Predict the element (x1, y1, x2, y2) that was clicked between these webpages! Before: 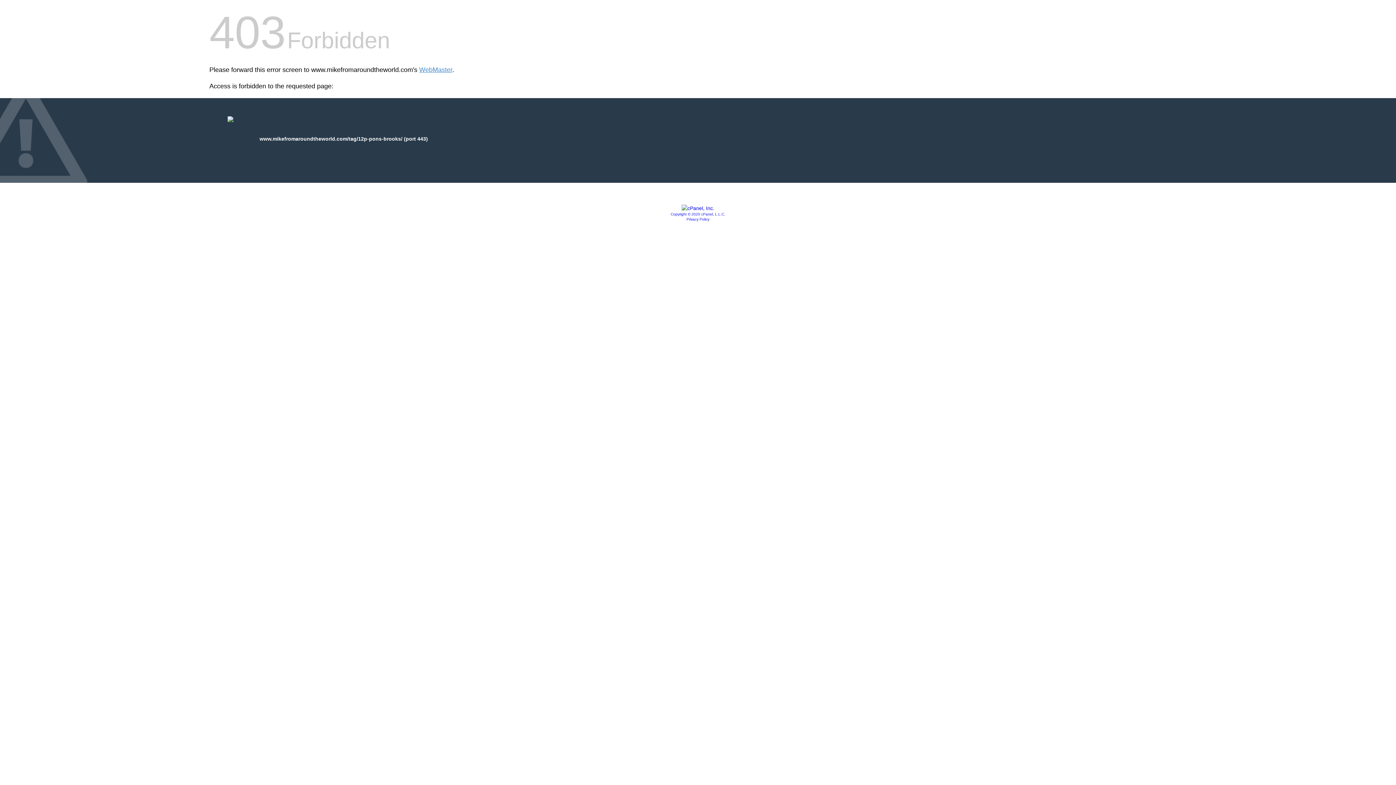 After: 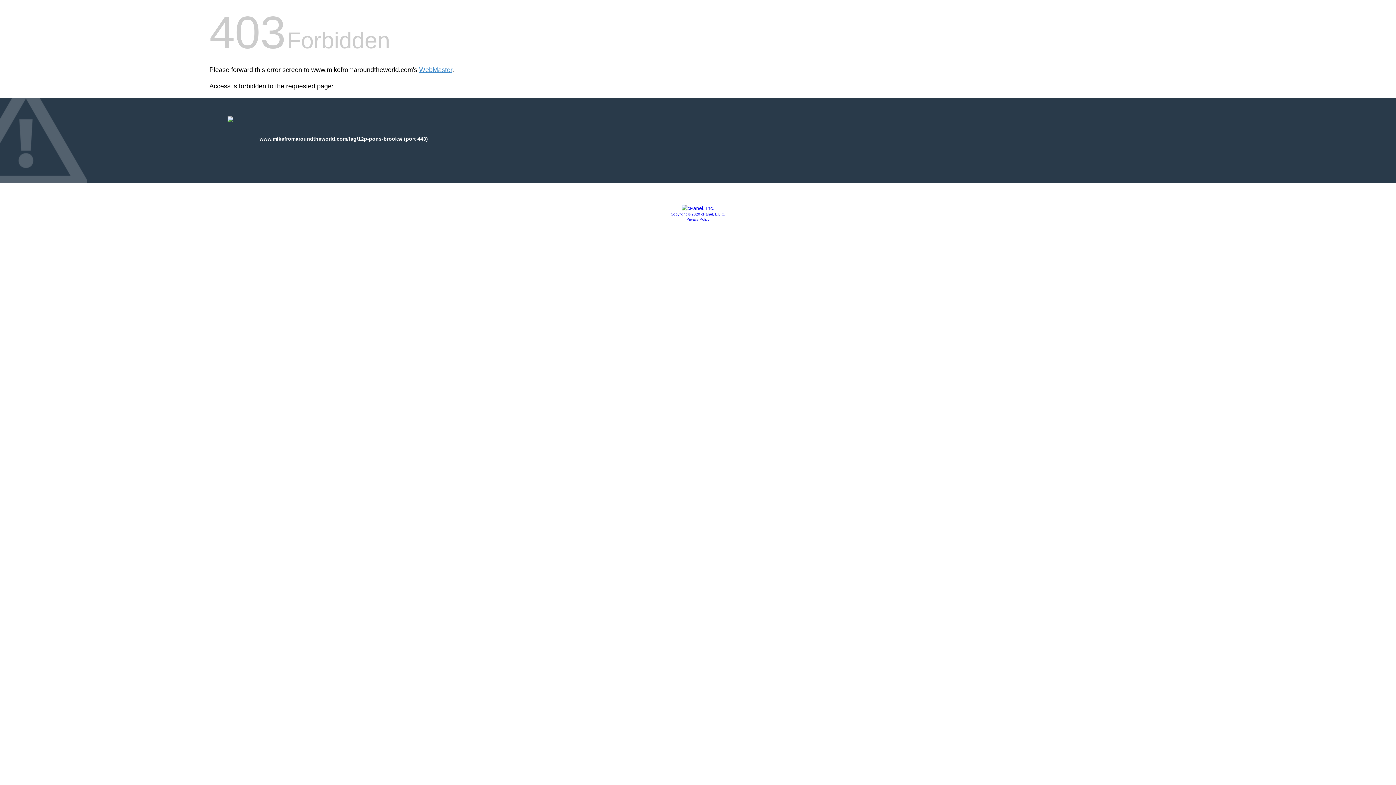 Action: bbox: (681, 205, 714, 211)